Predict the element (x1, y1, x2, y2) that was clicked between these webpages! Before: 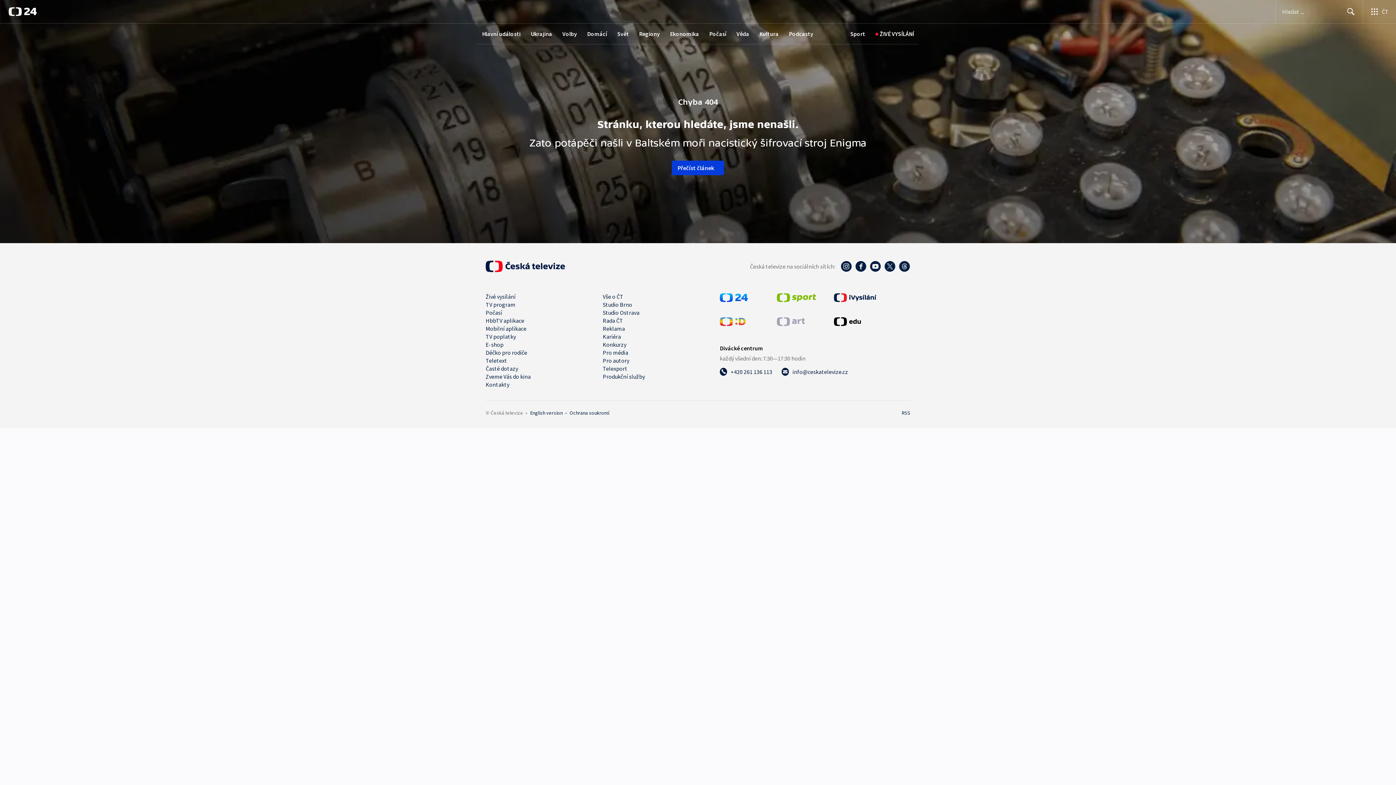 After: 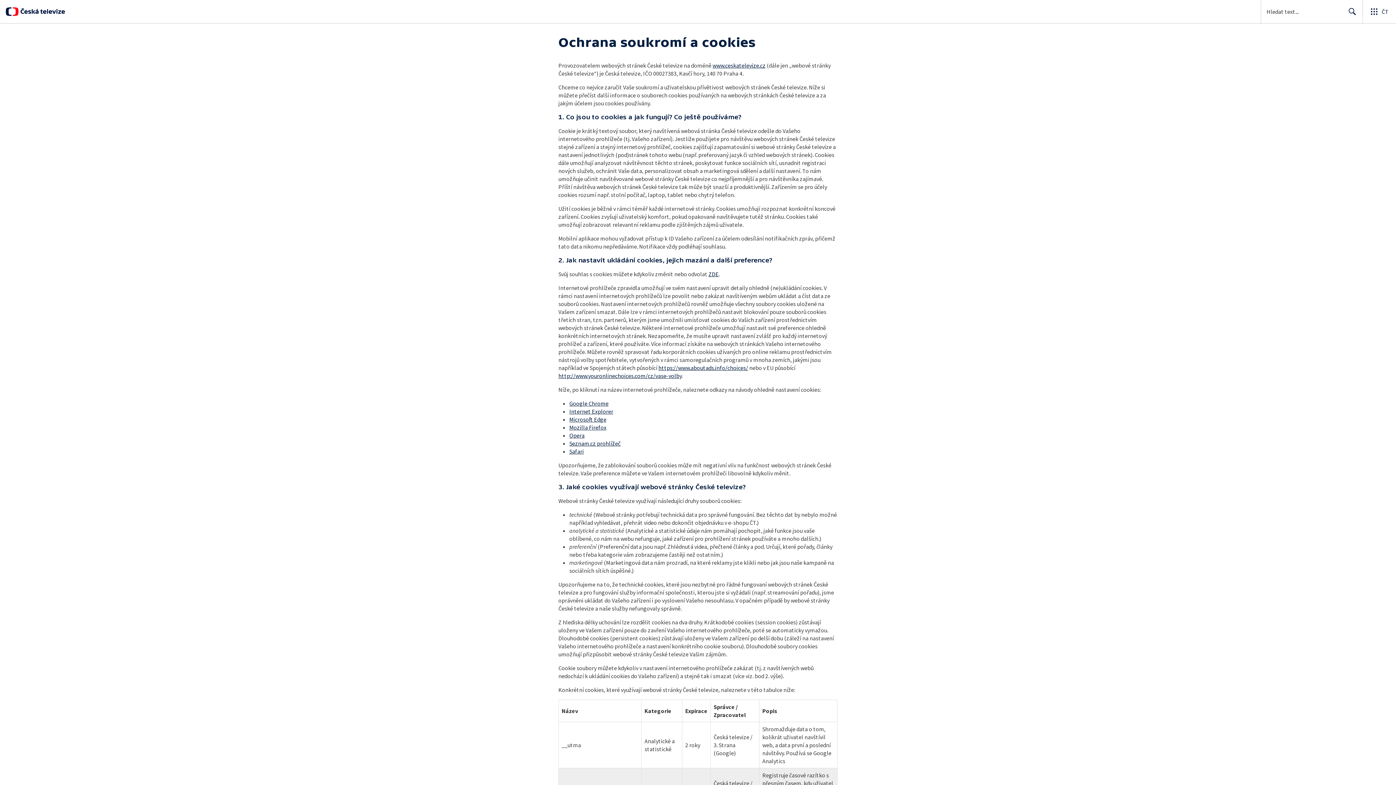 Action: label: Ochrana soukromí bbox: (569, 409, 609, 416)